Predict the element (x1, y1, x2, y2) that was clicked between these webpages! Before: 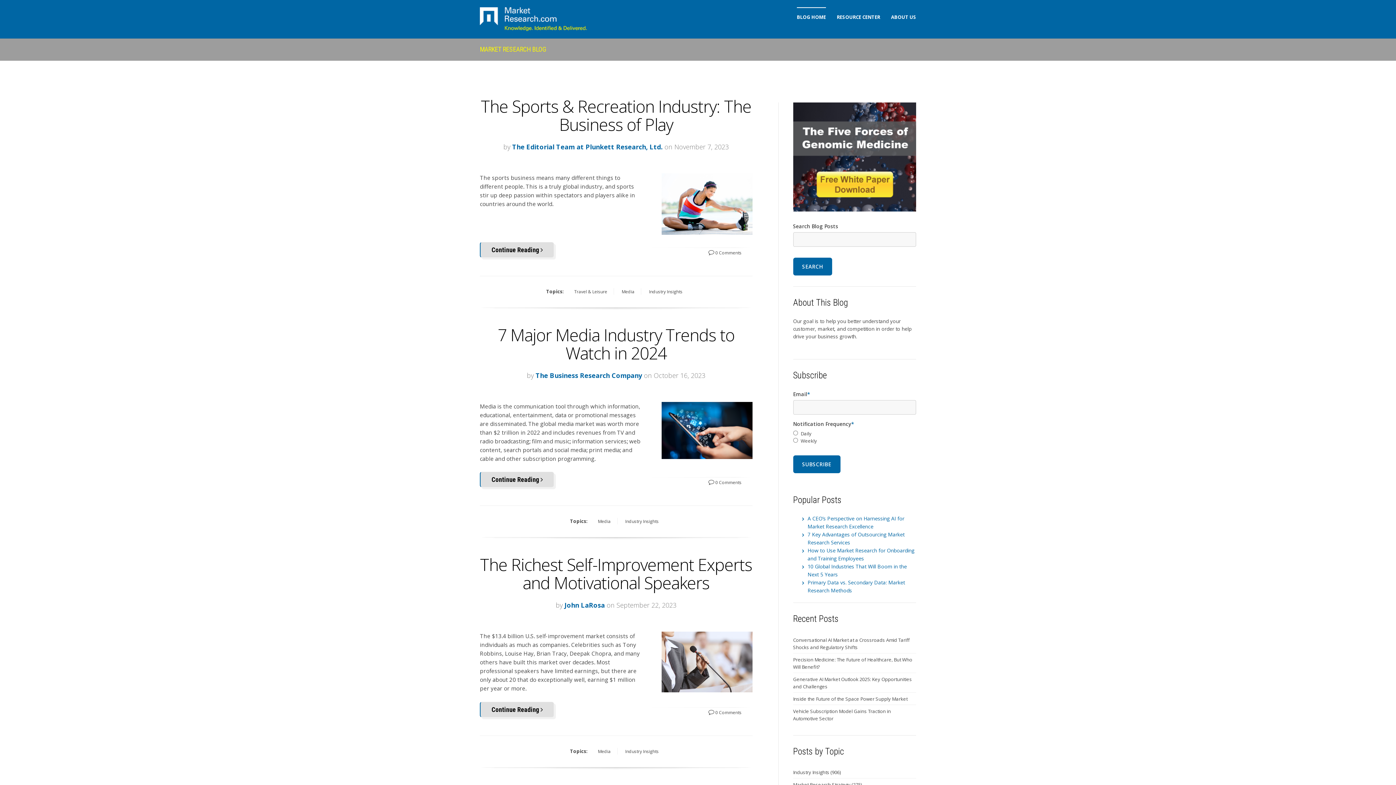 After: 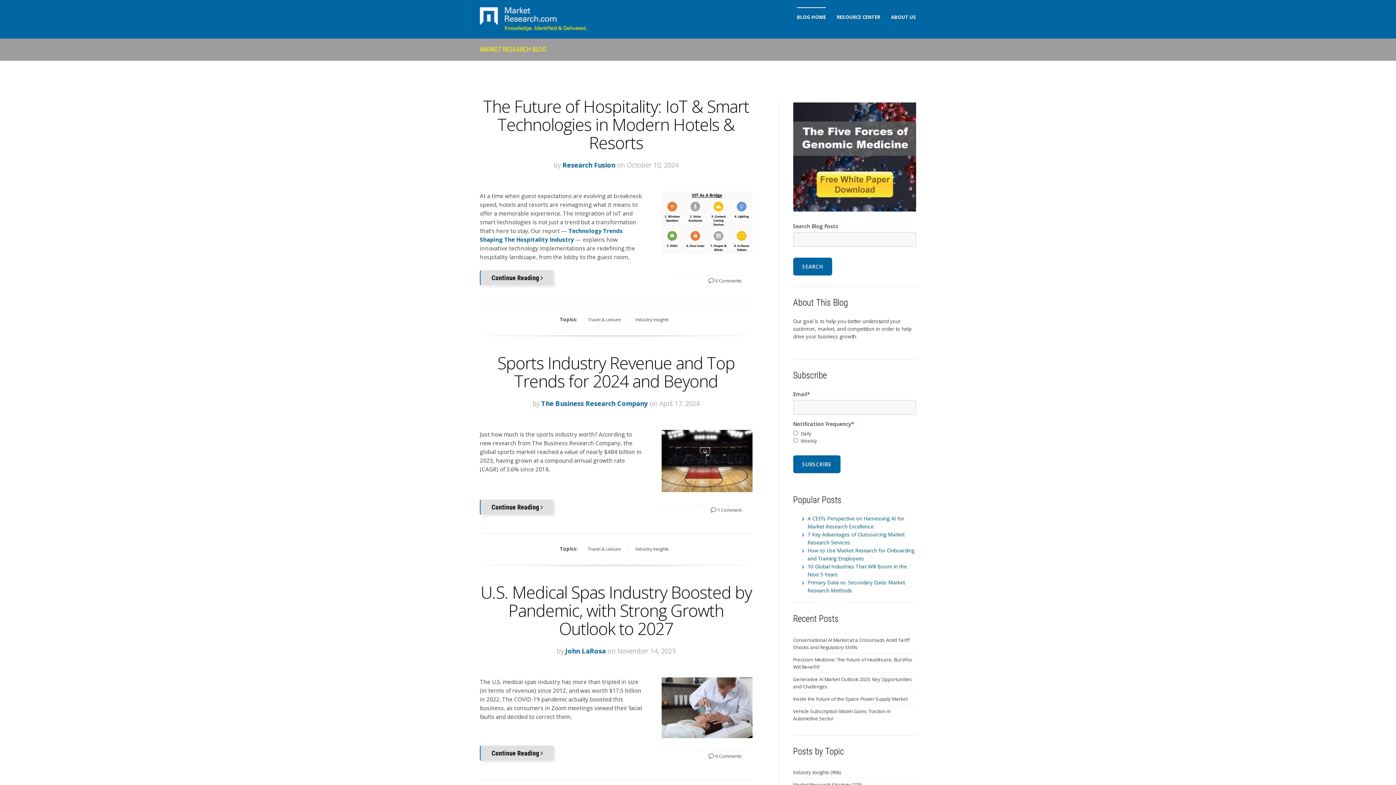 Action: label: Travel & Leisure bbox: (570, 287, 611, 296)